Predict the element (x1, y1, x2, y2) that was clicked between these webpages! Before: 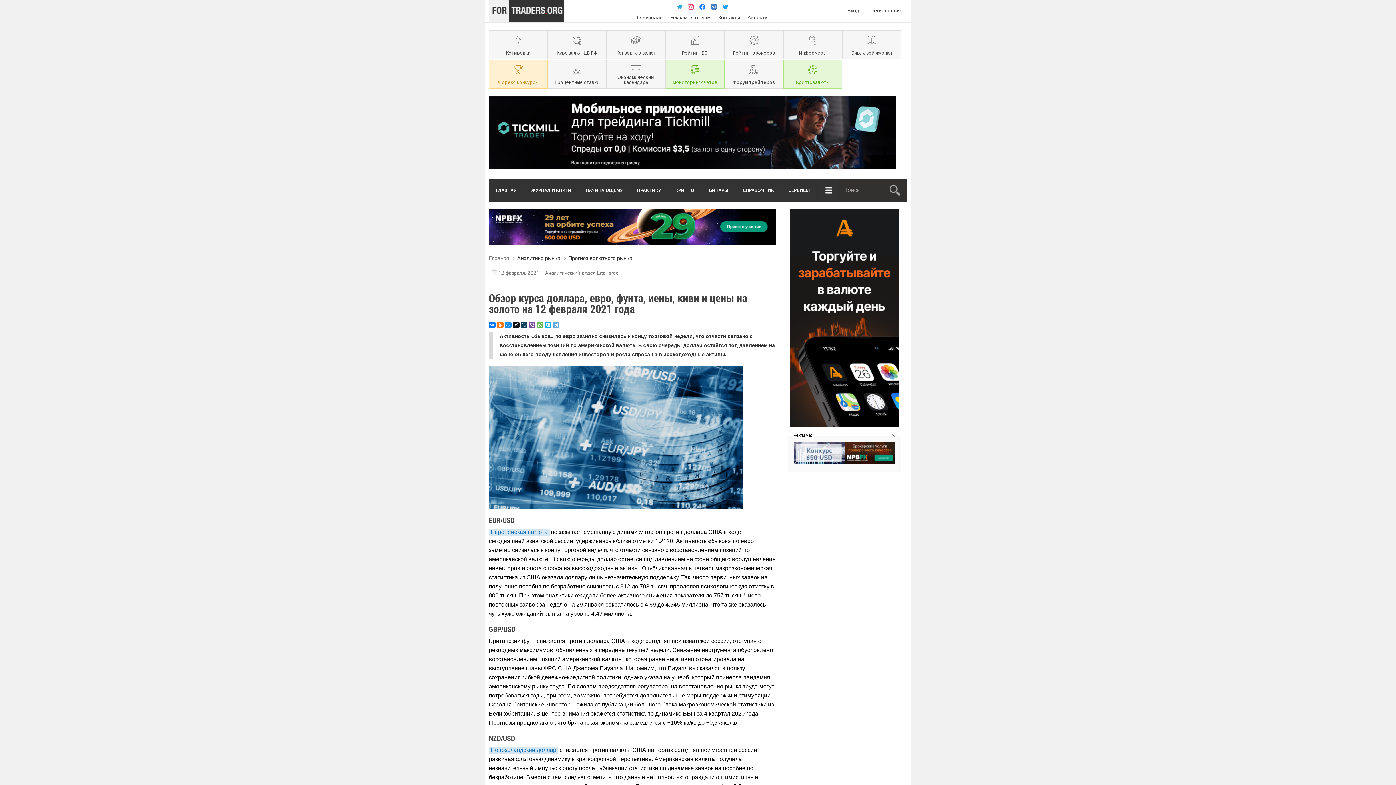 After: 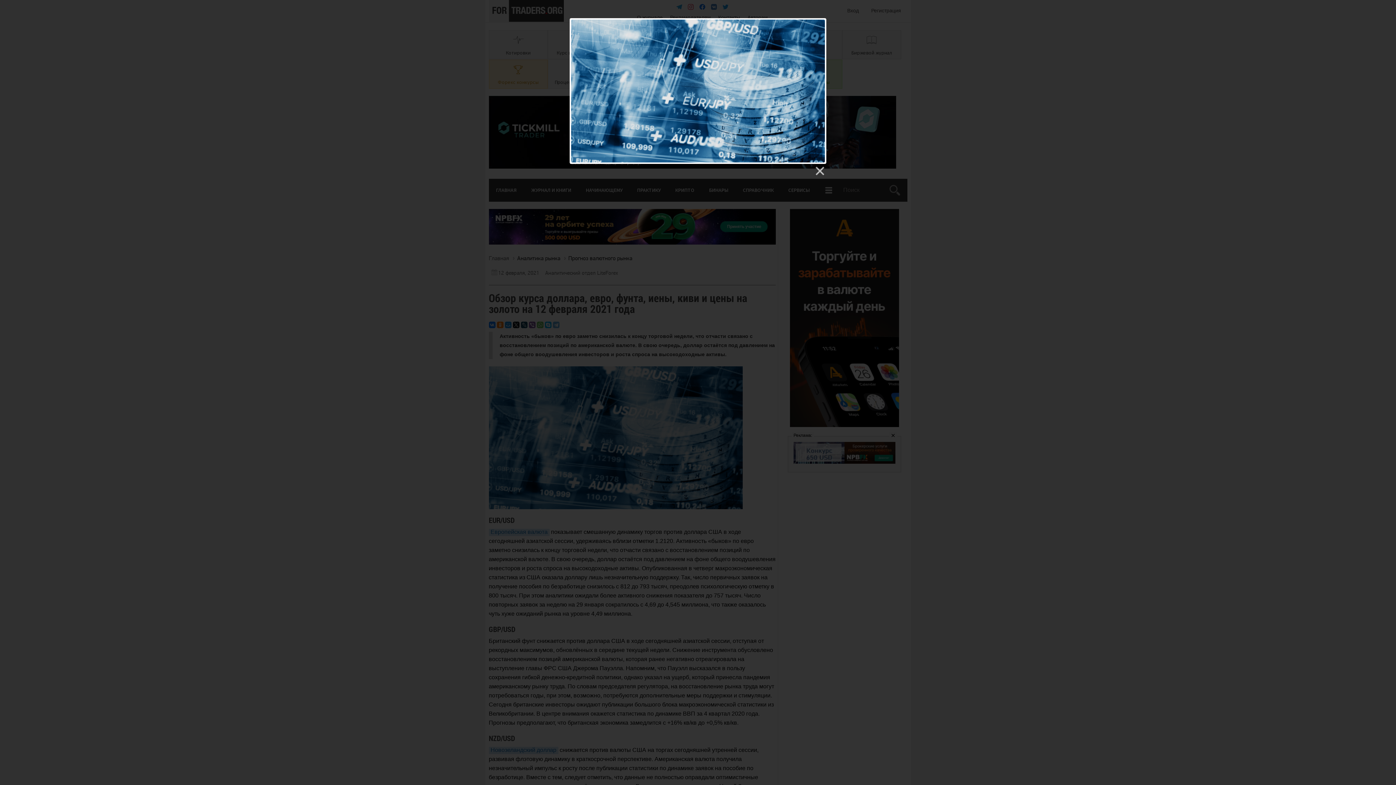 Action: bbox: (488, 367, 742, 374)